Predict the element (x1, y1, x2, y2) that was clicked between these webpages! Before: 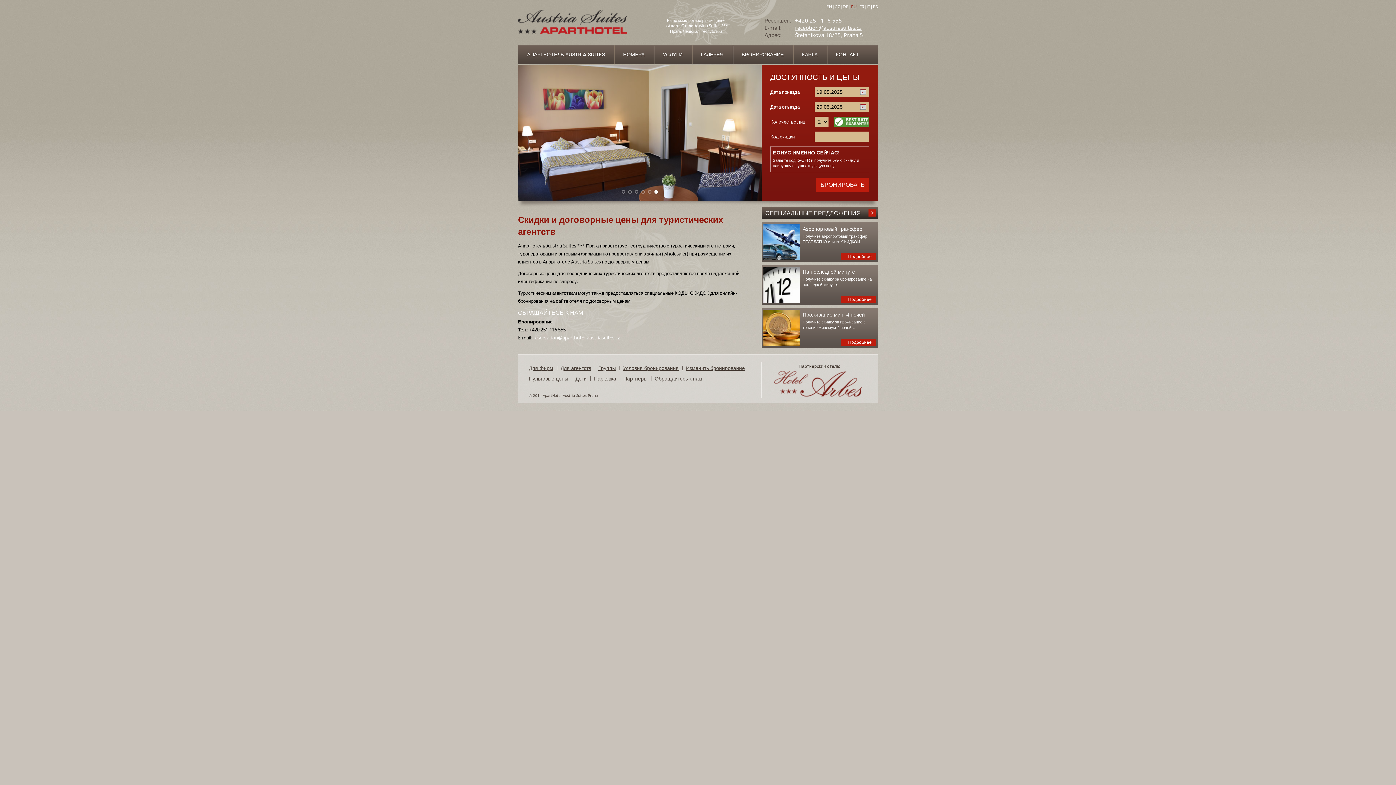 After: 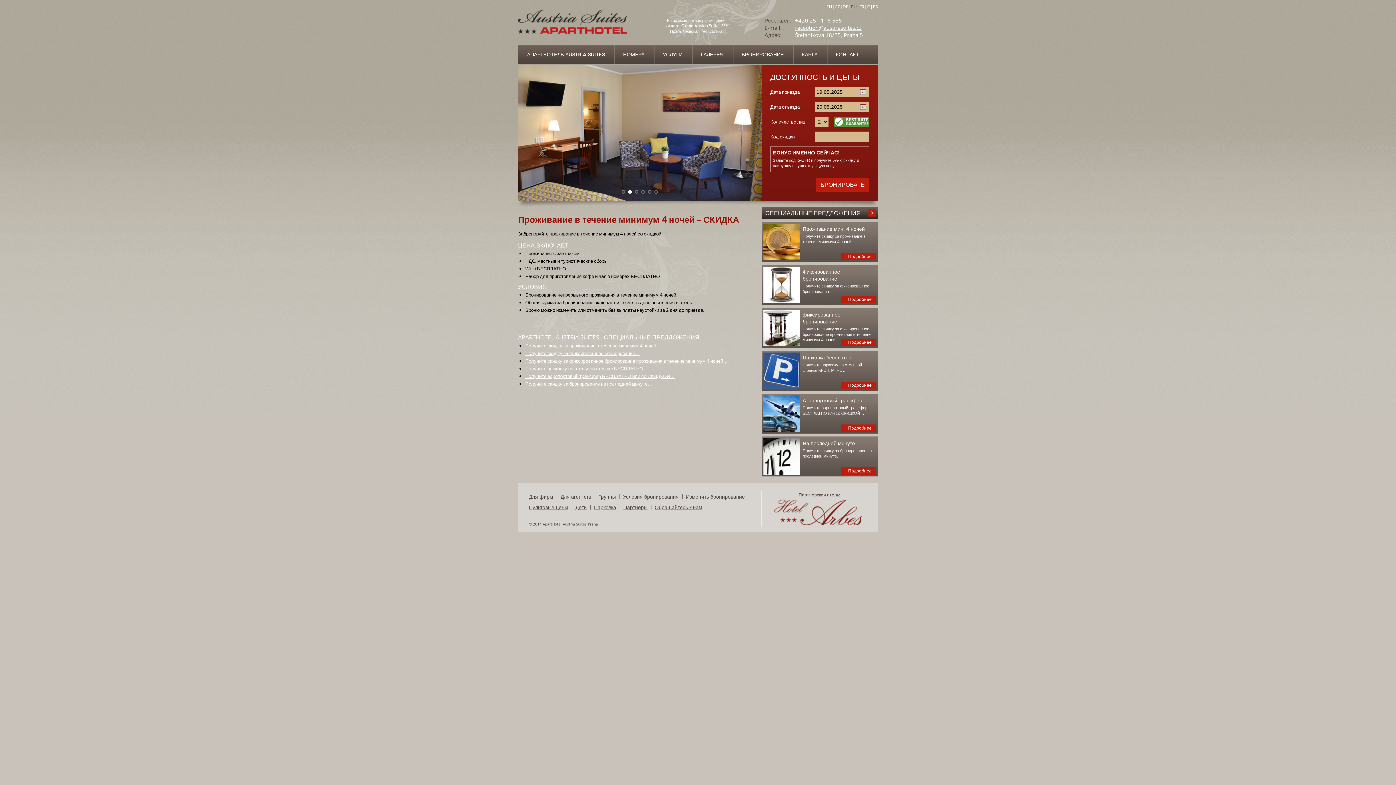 Action: label: Подробнее bbox: (841, 253, 876, 259)